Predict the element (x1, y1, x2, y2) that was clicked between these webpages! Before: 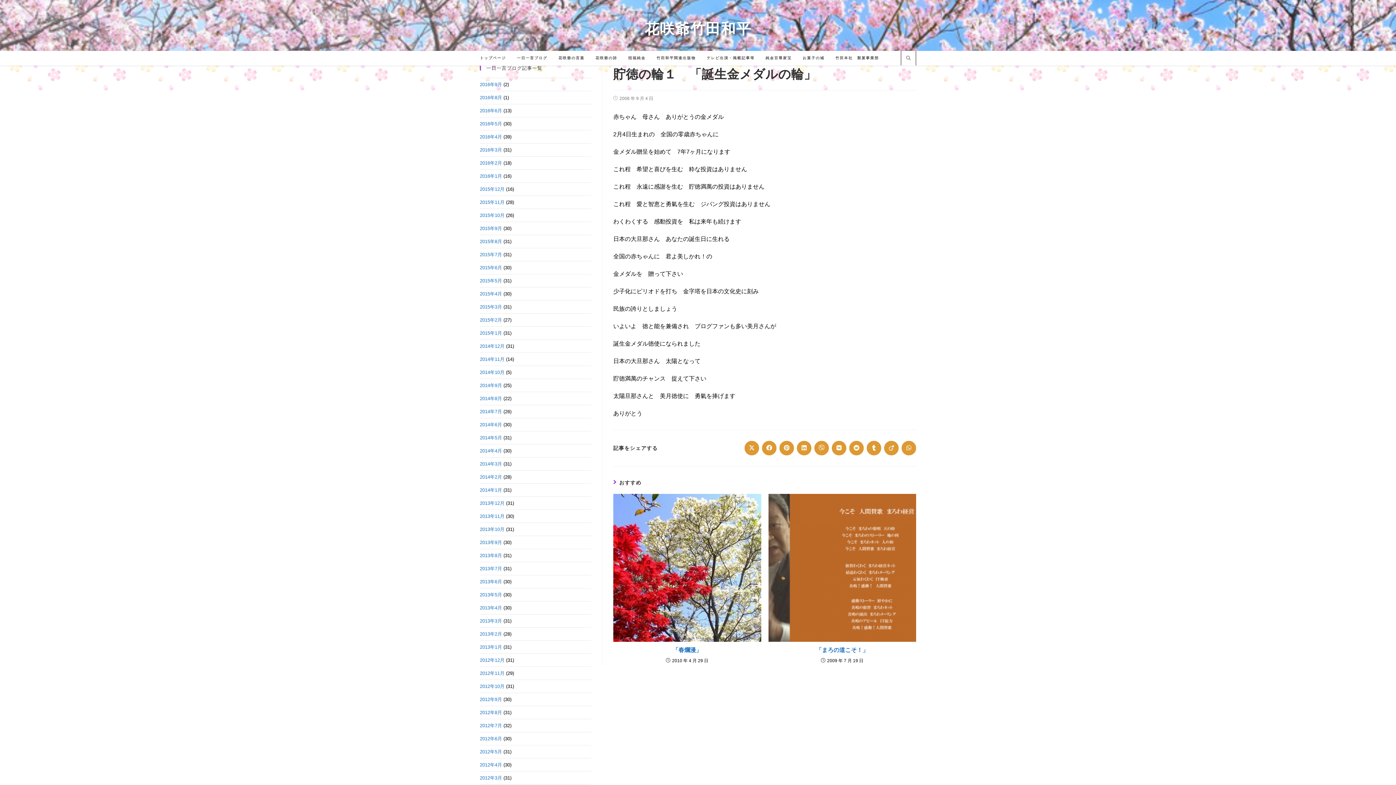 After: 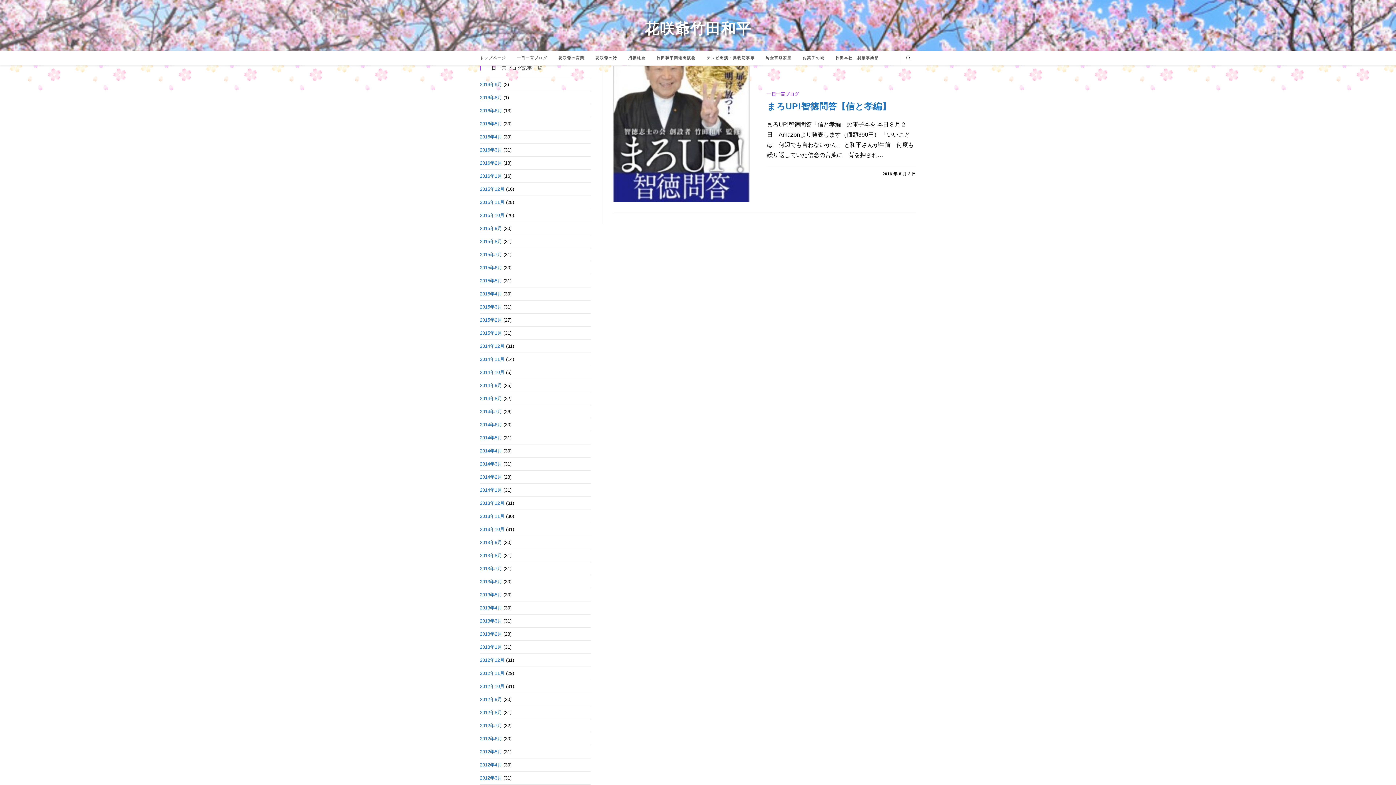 Action: bbox: (480, 94, 502, 100) label: 2016年8月